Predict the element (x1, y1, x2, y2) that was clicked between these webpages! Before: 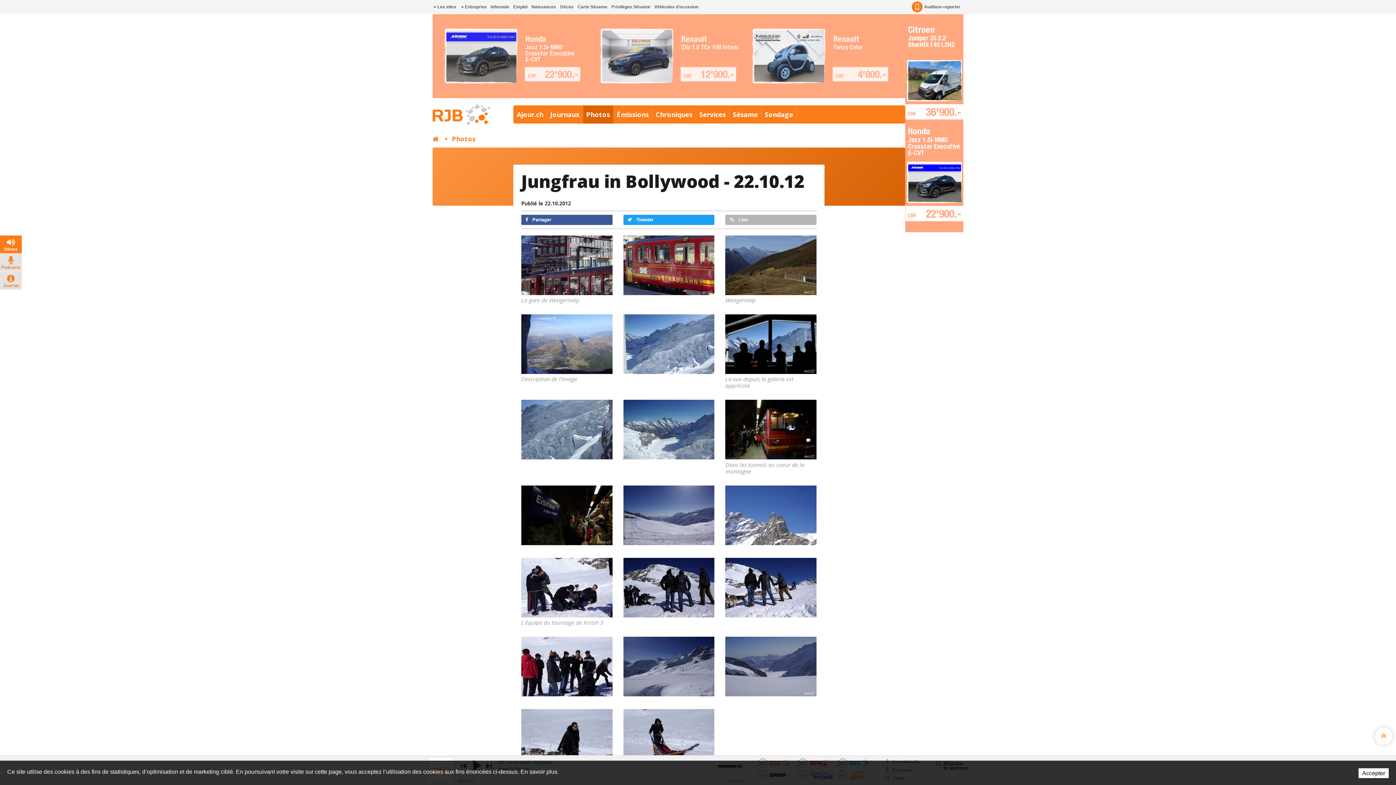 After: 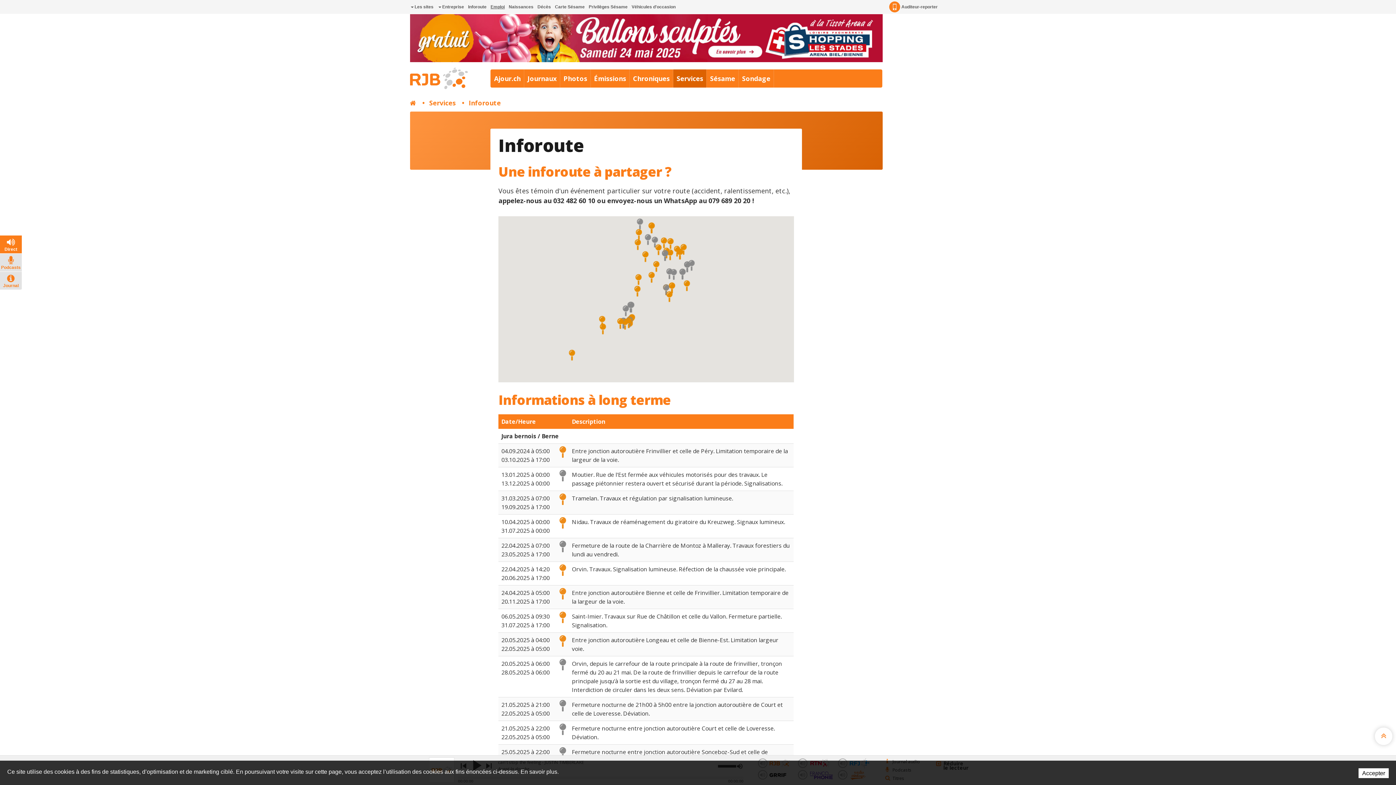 Action: label: Inforoute bbox: (489, 0, 510, 13)